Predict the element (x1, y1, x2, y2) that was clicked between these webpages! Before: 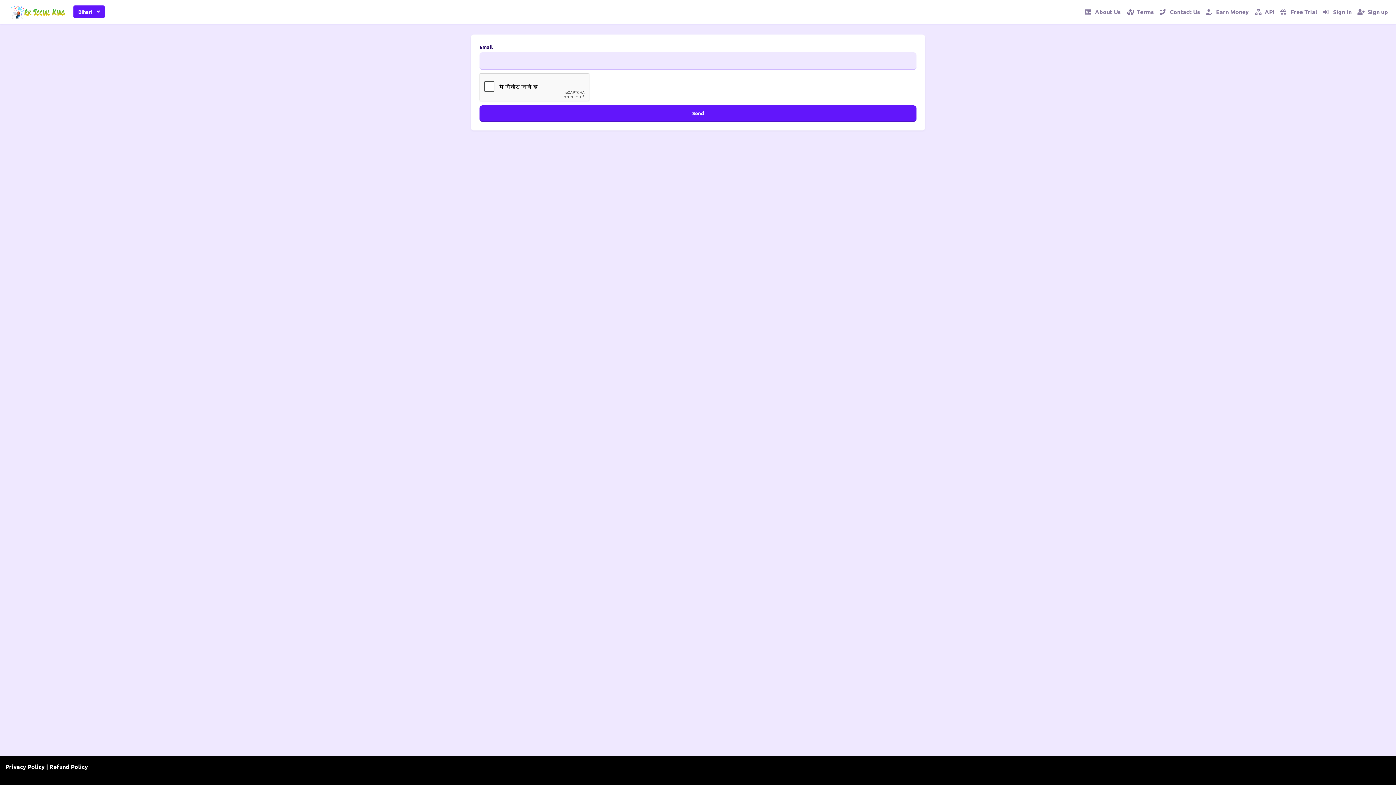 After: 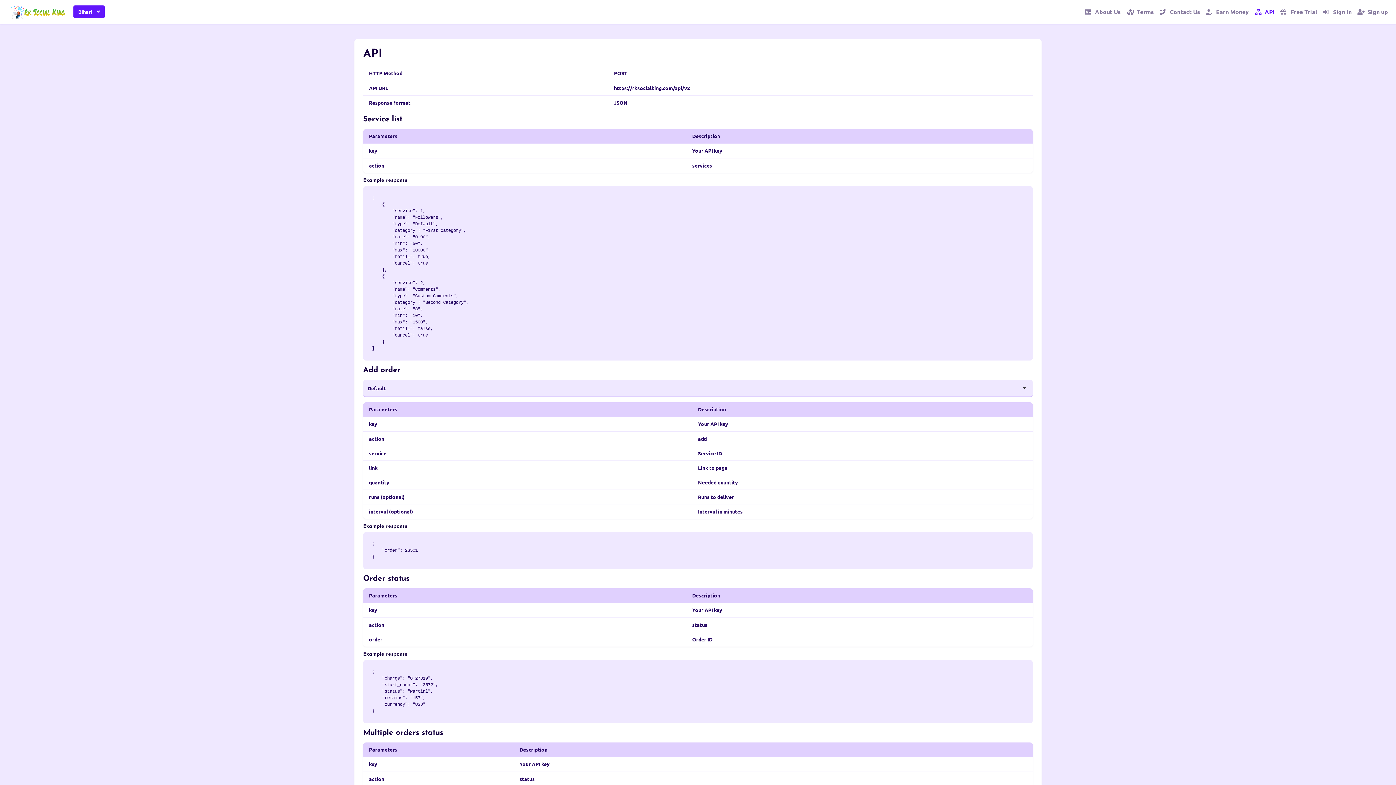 Action: label: API bbox: (1252, 6, 1277, 17)